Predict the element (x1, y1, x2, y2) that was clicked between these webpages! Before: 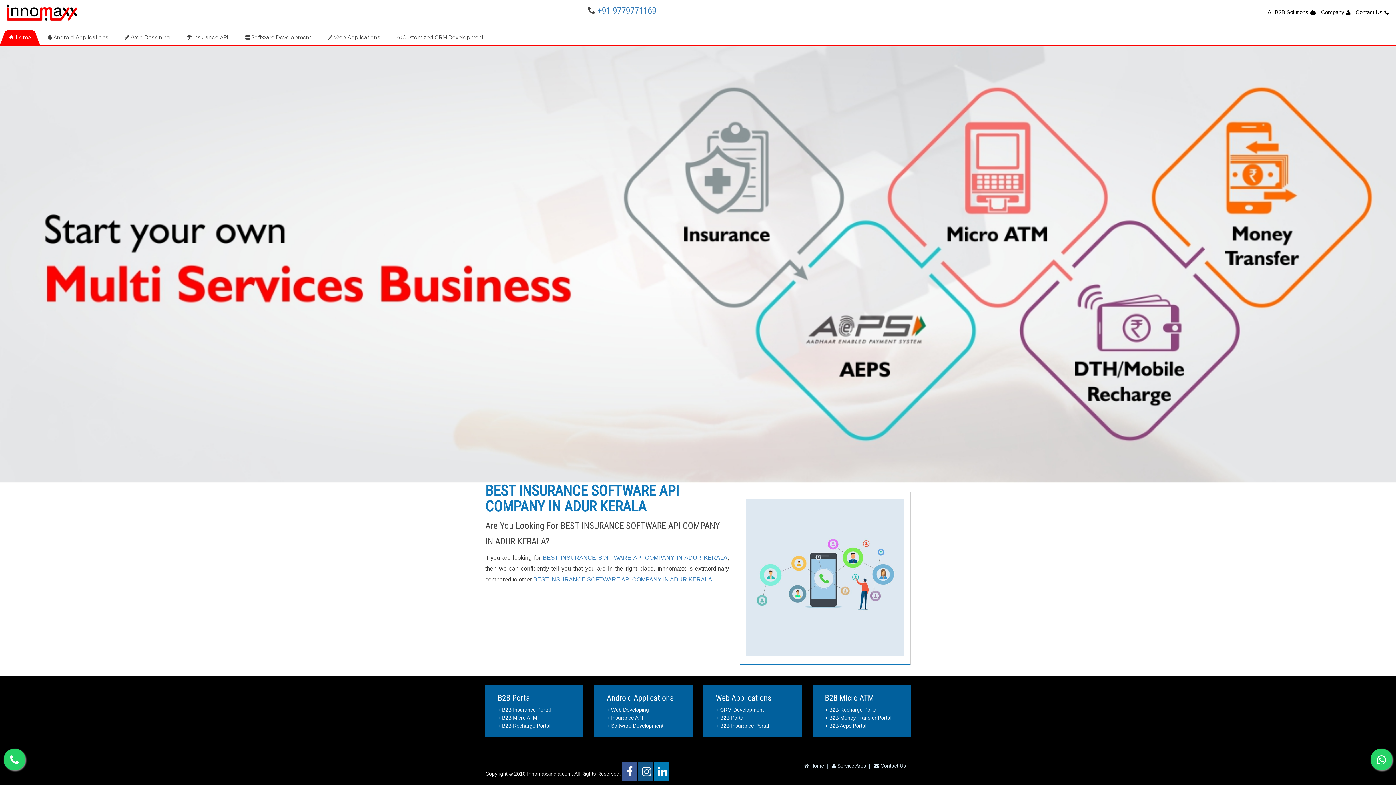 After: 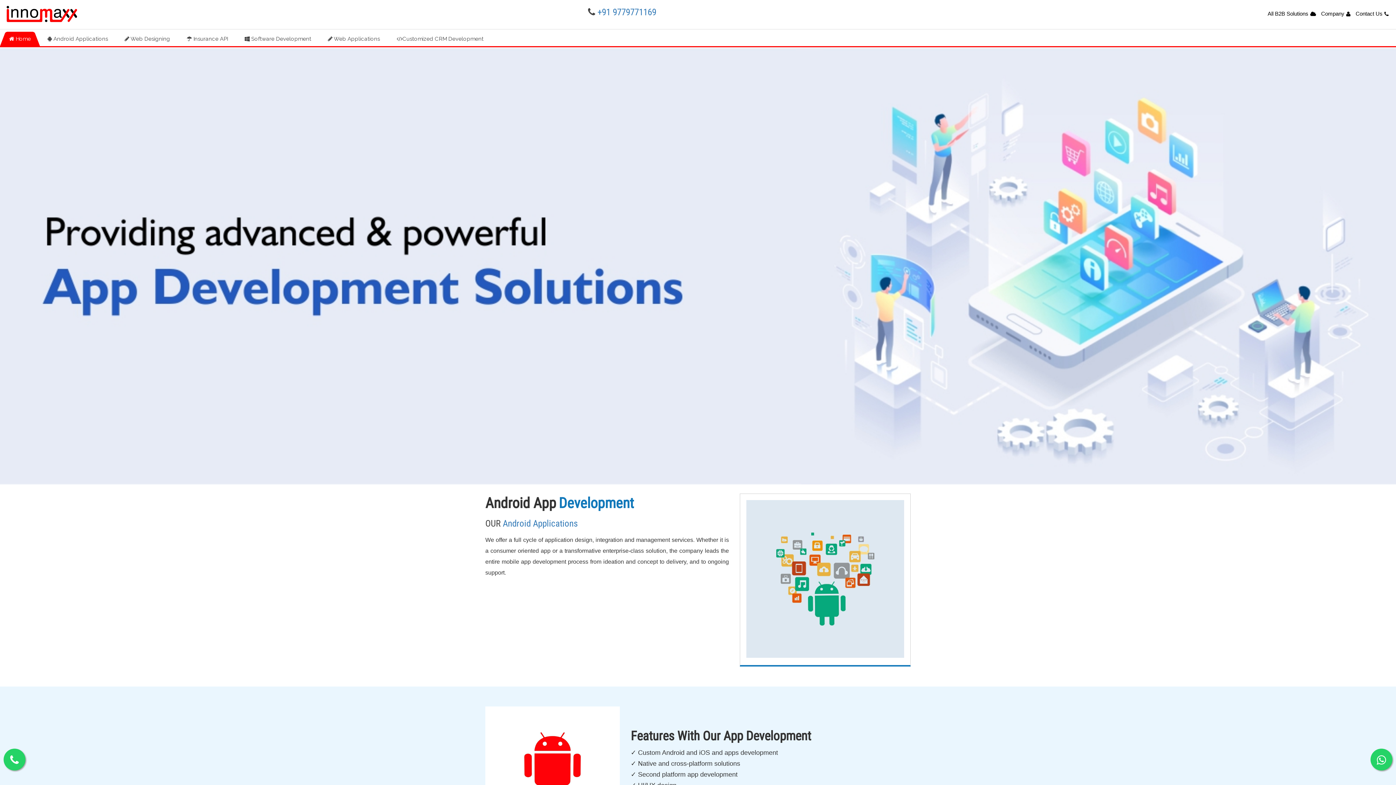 Action: label: Android Applications bbox: (606, 693, 673, 702)